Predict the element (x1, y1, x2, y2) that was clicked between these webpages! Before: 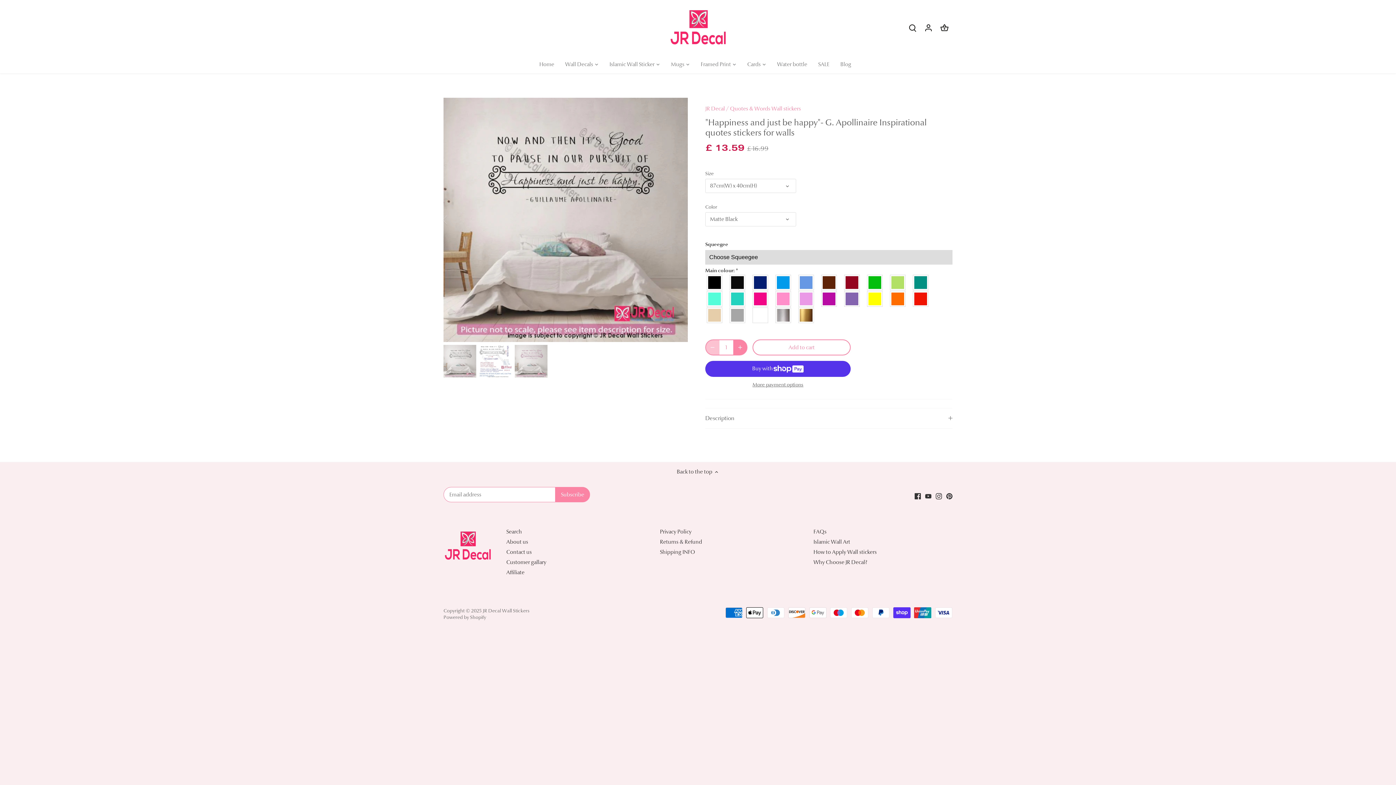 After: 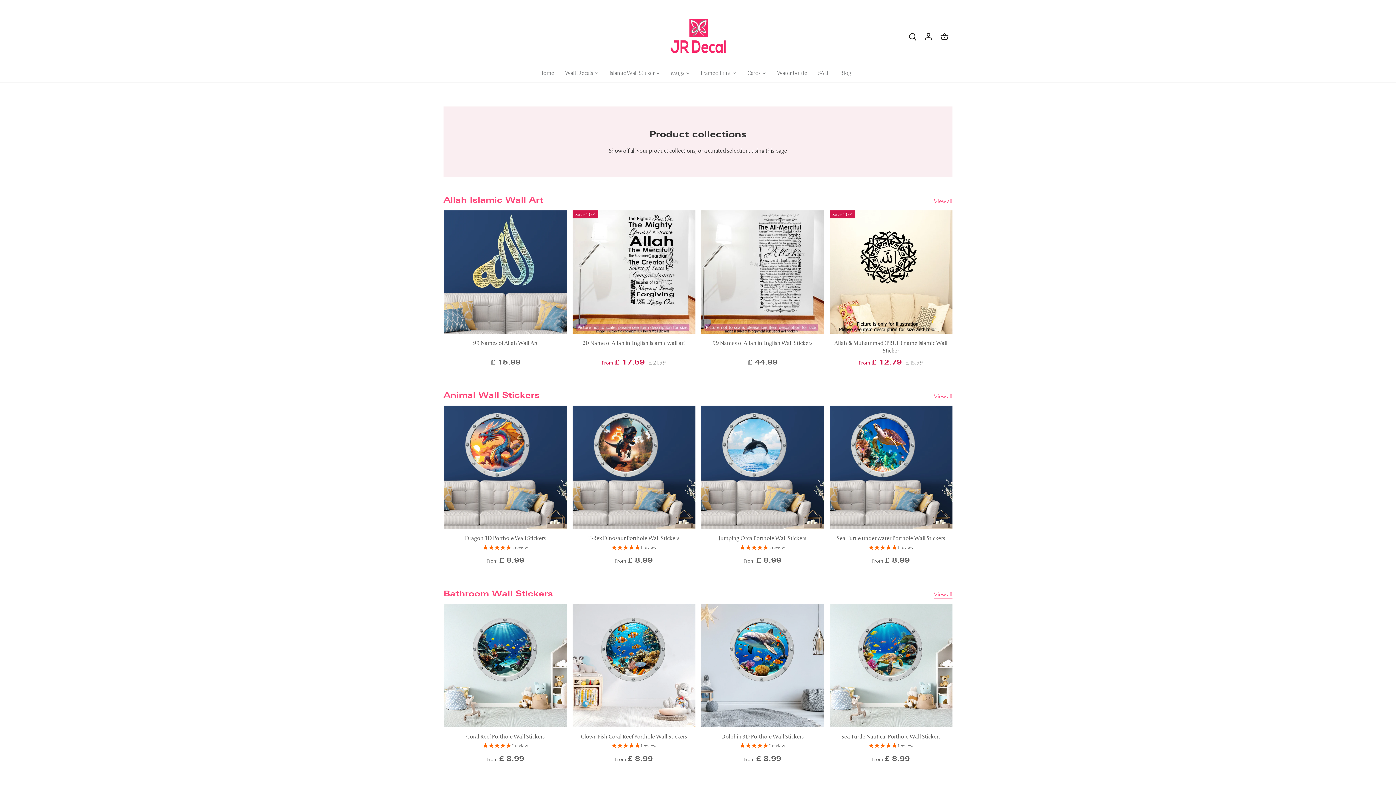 Action: bbox: (559, 55, 598, 73) label: Wall Decals